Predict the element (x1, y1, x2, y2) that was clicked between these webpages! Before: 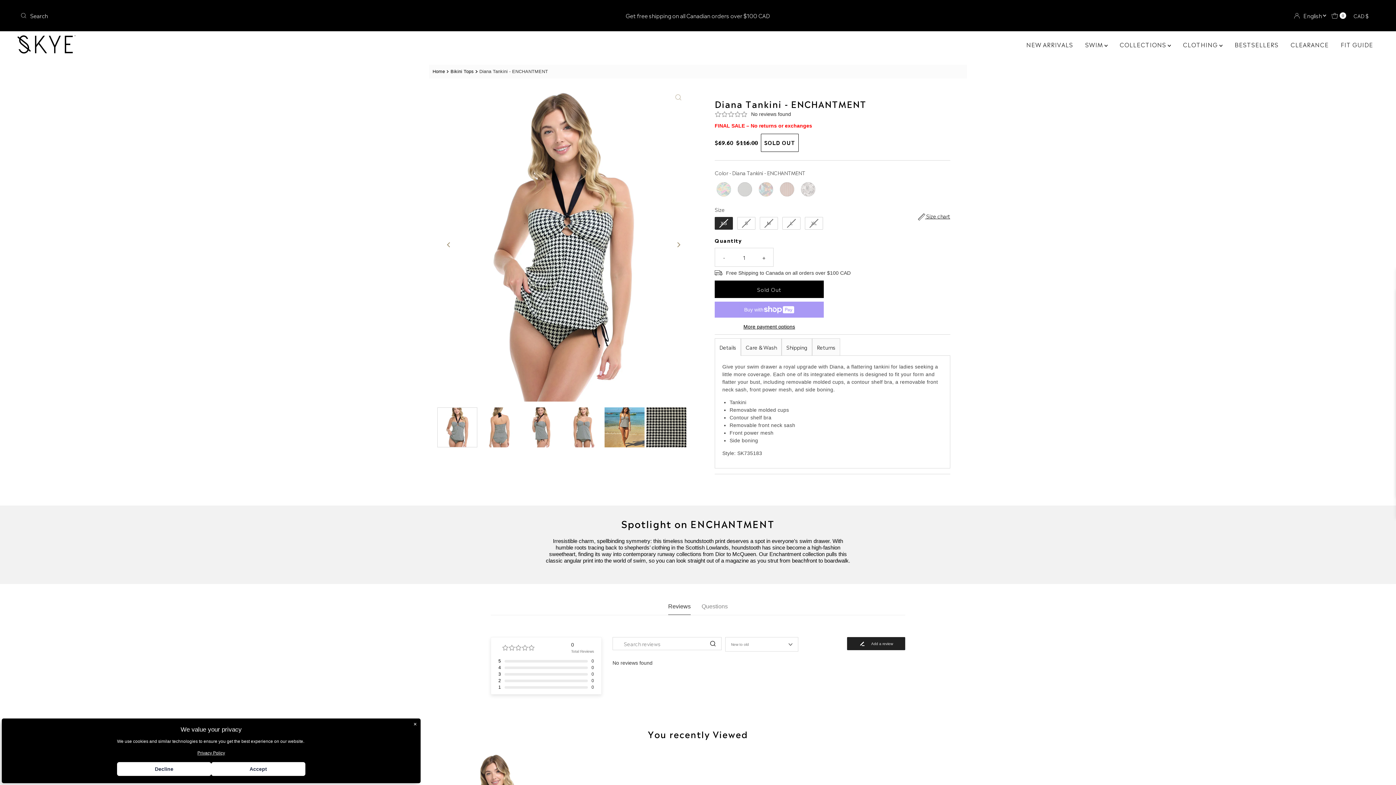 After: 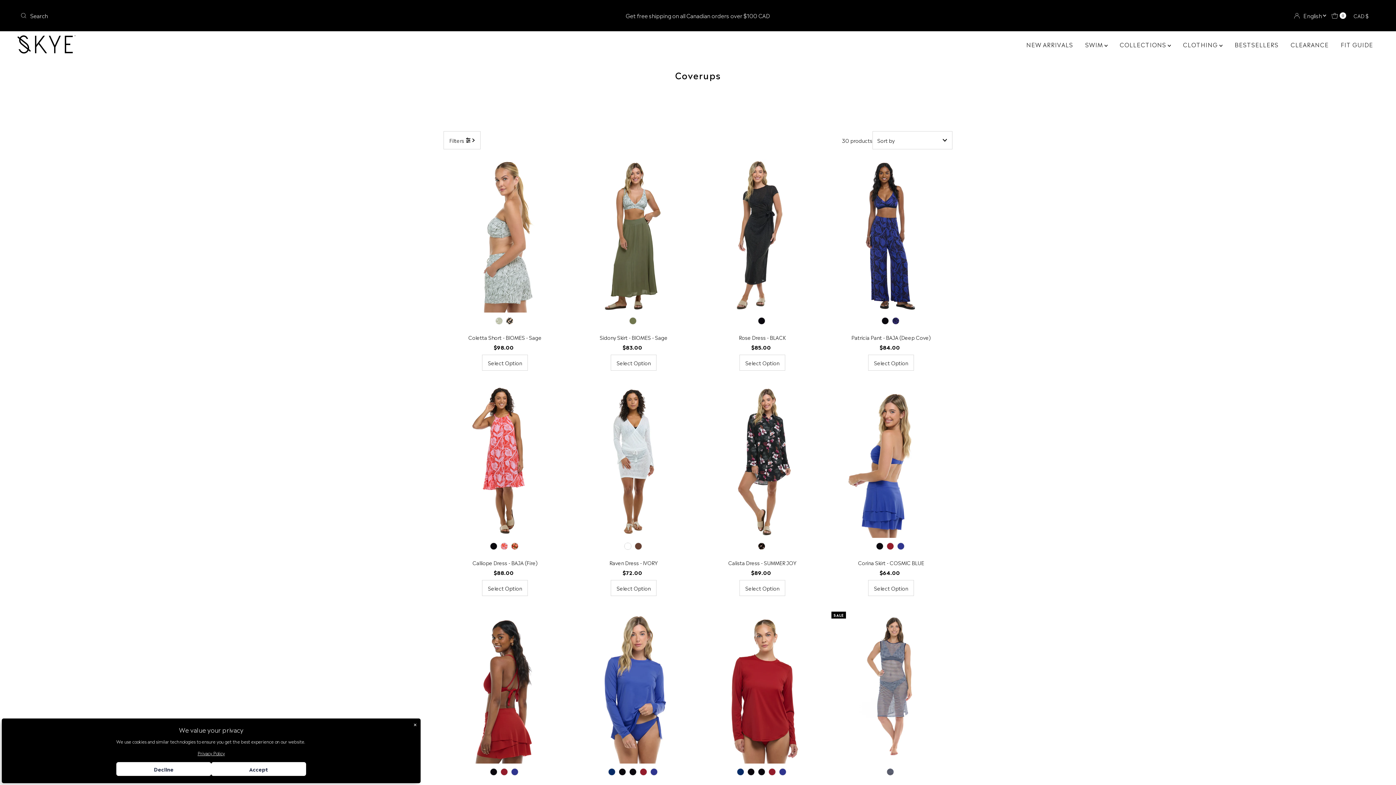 Action: bbox: (1177, 35, 1228, 53) label: CLOTHING 